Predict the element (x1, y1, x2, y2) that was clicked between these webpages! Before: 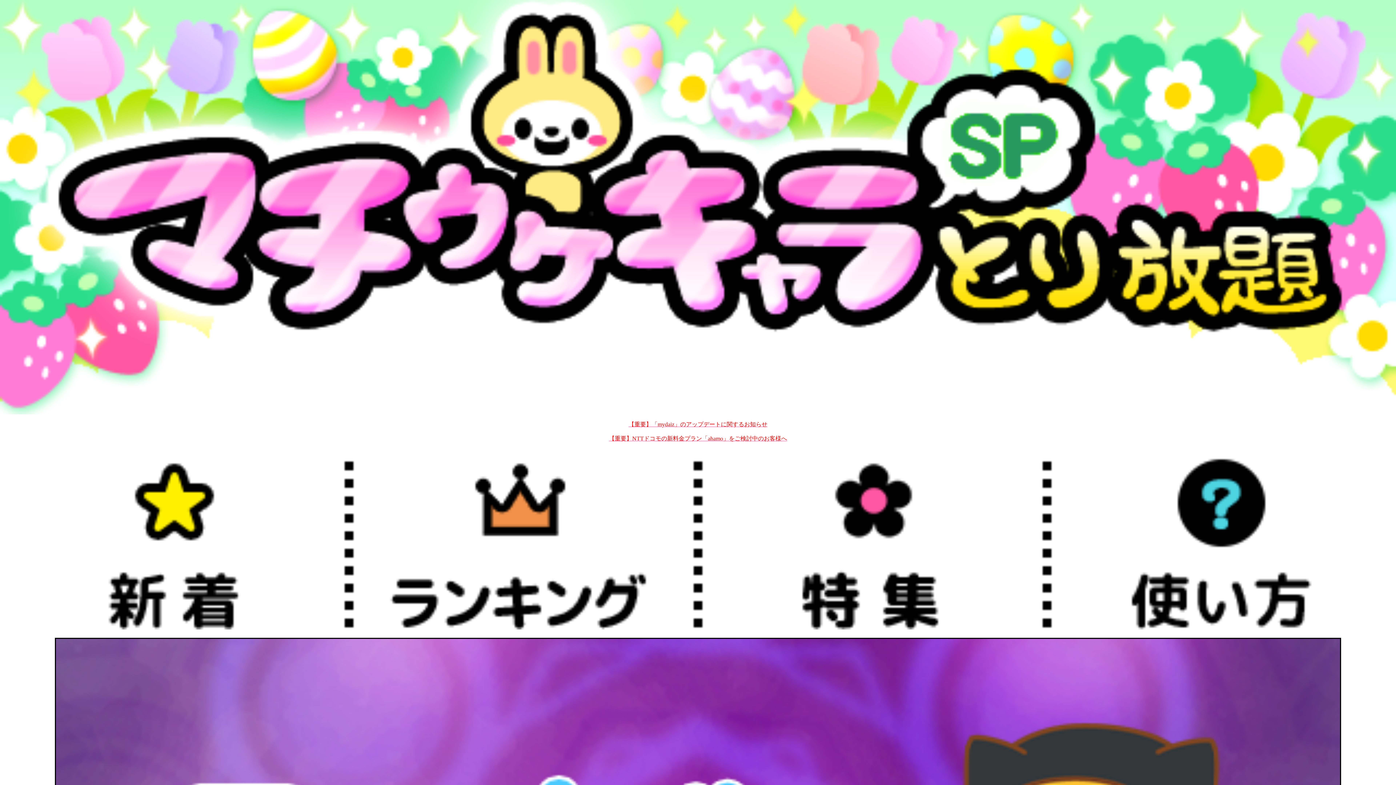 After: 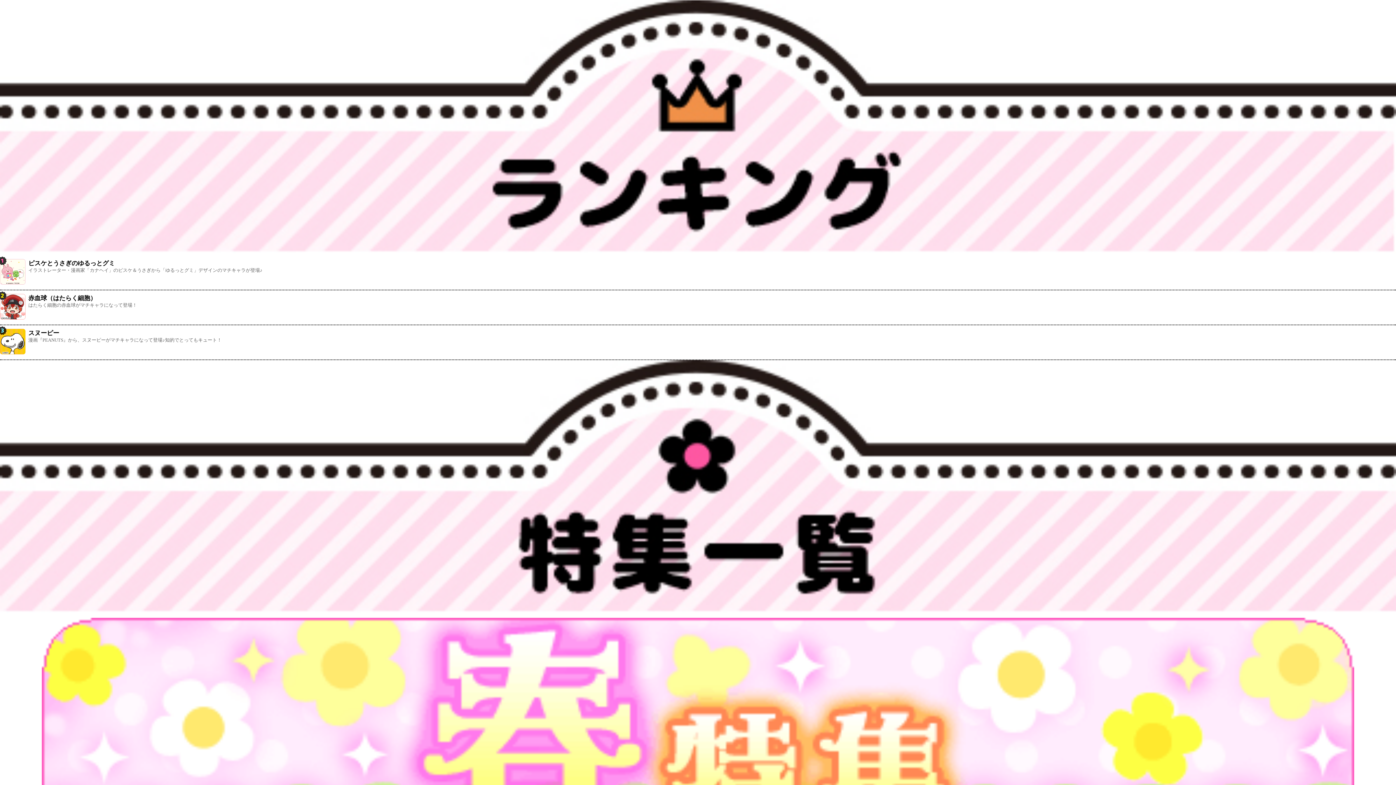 Action: bbox: (349, 624, 698, 630)